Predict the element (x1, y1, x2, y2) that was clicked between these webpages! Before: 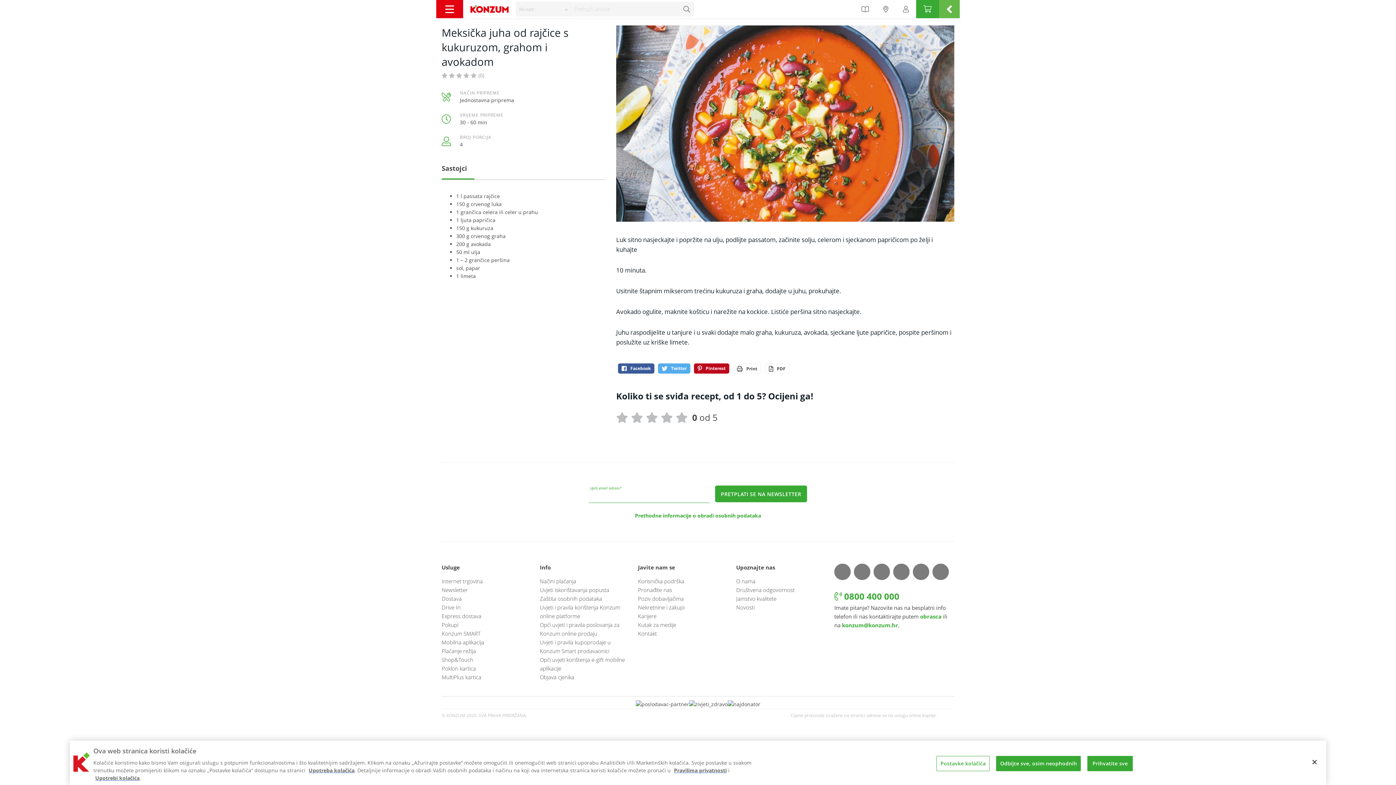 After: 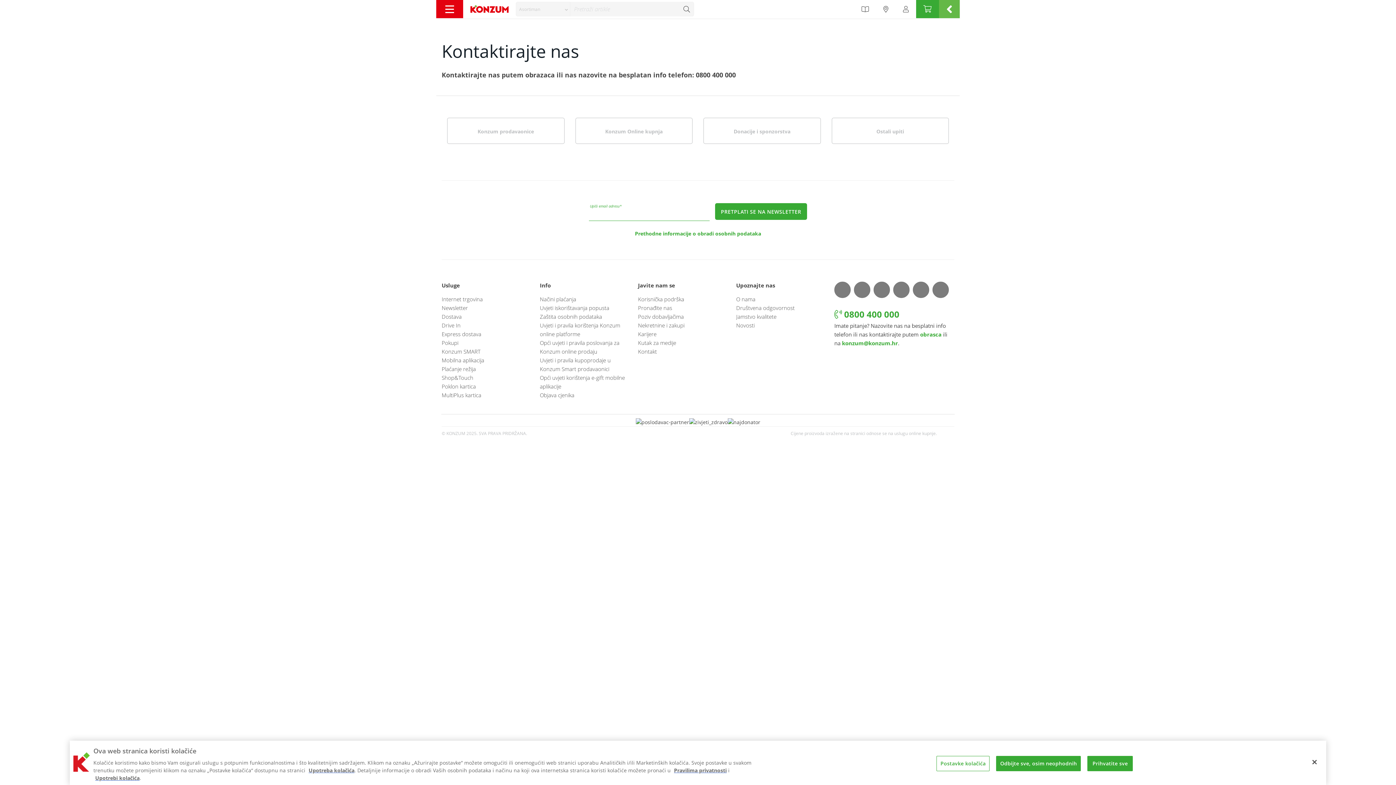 Action: label: obrasca bbox: (920, 612, 941, 621)